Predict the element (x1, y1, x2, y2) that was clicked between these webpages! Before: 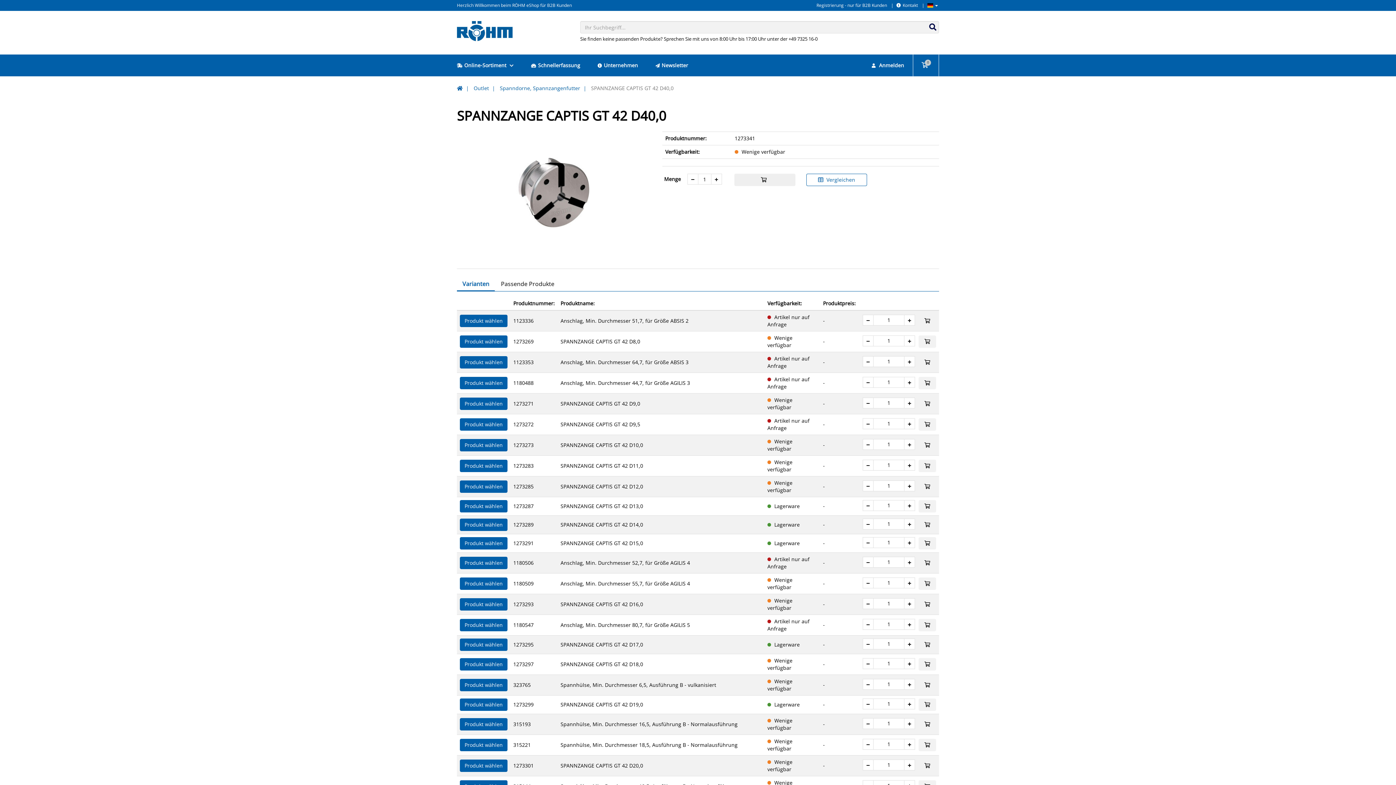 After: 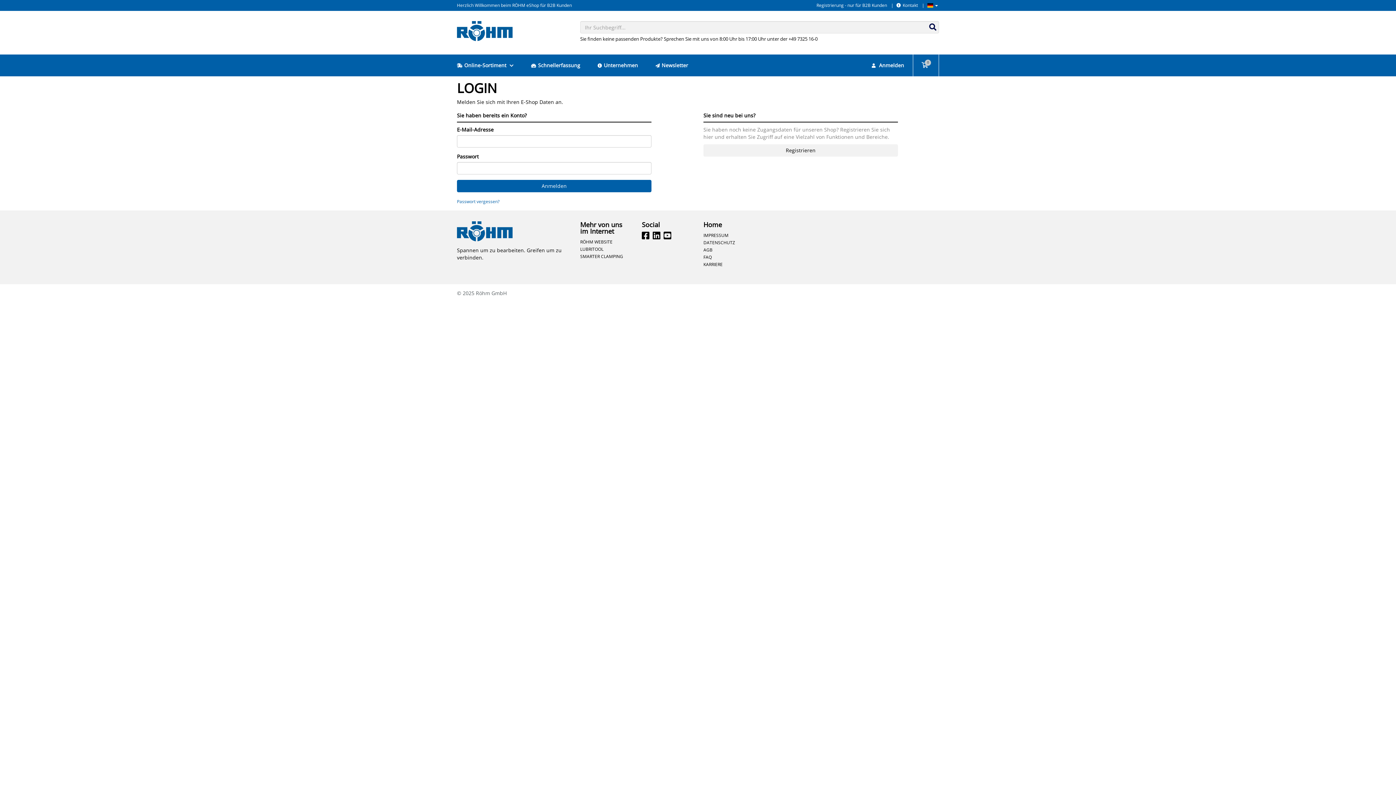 Action: bbox: (734, 173, 795, 186)